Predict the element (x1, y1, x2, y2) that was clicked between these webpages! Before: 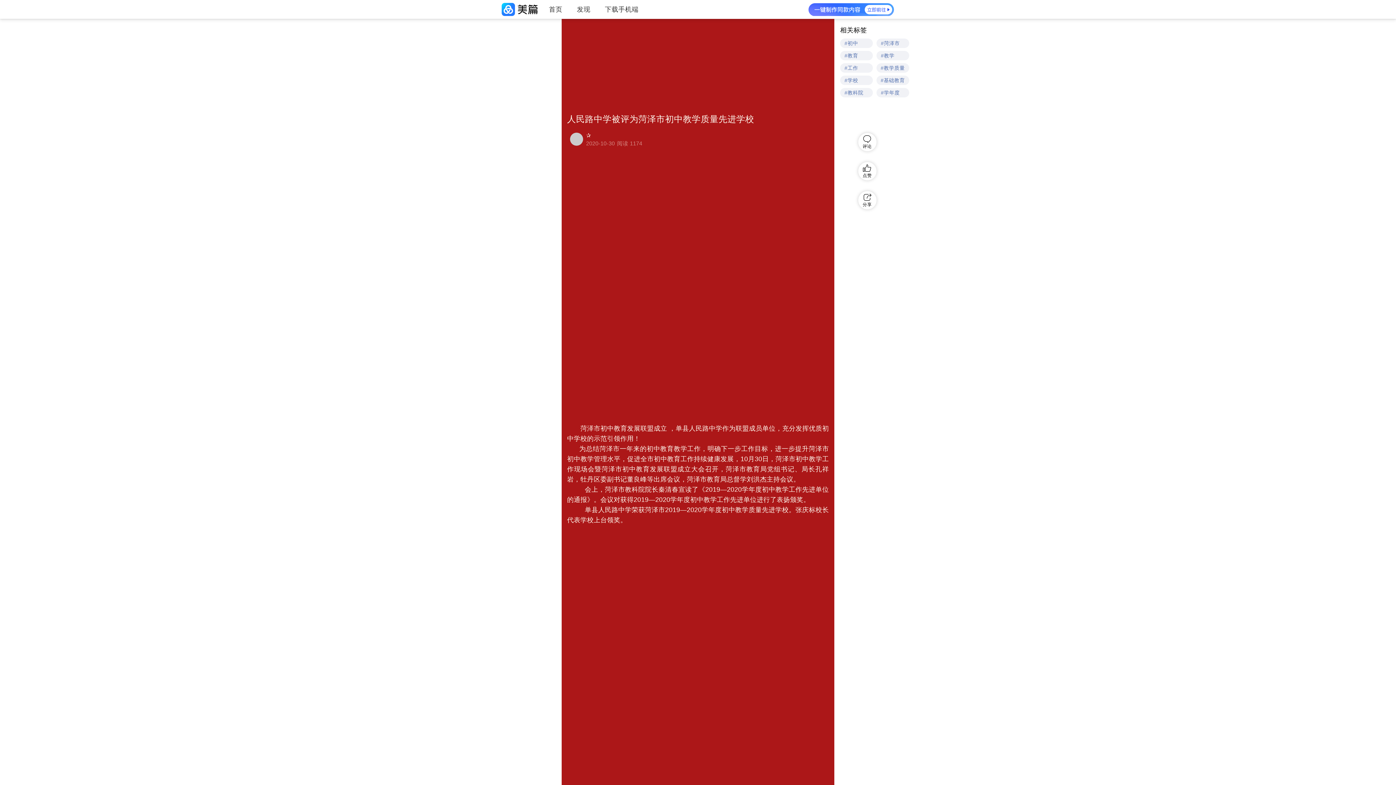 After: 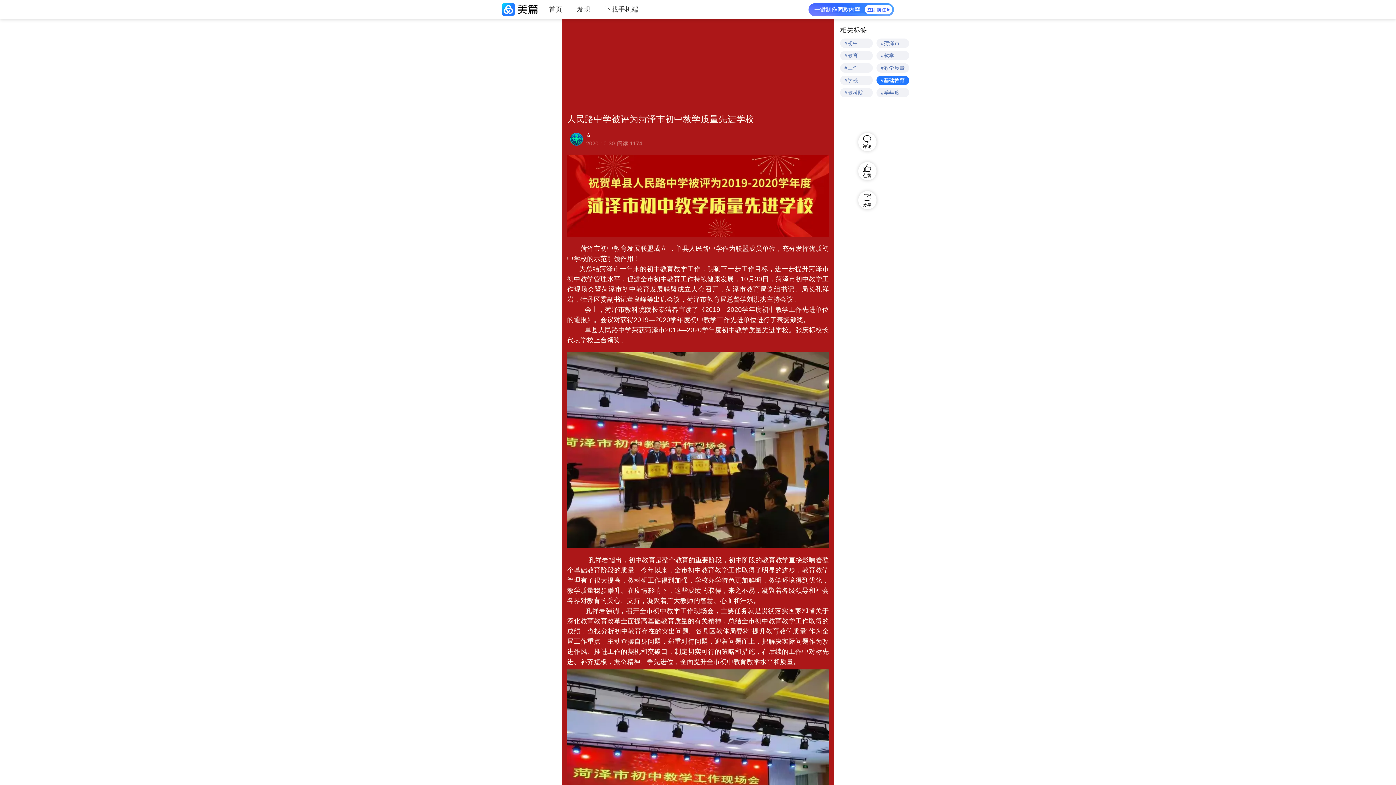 Action: bbox: (880, 77, 905, 83) label: #基础教育